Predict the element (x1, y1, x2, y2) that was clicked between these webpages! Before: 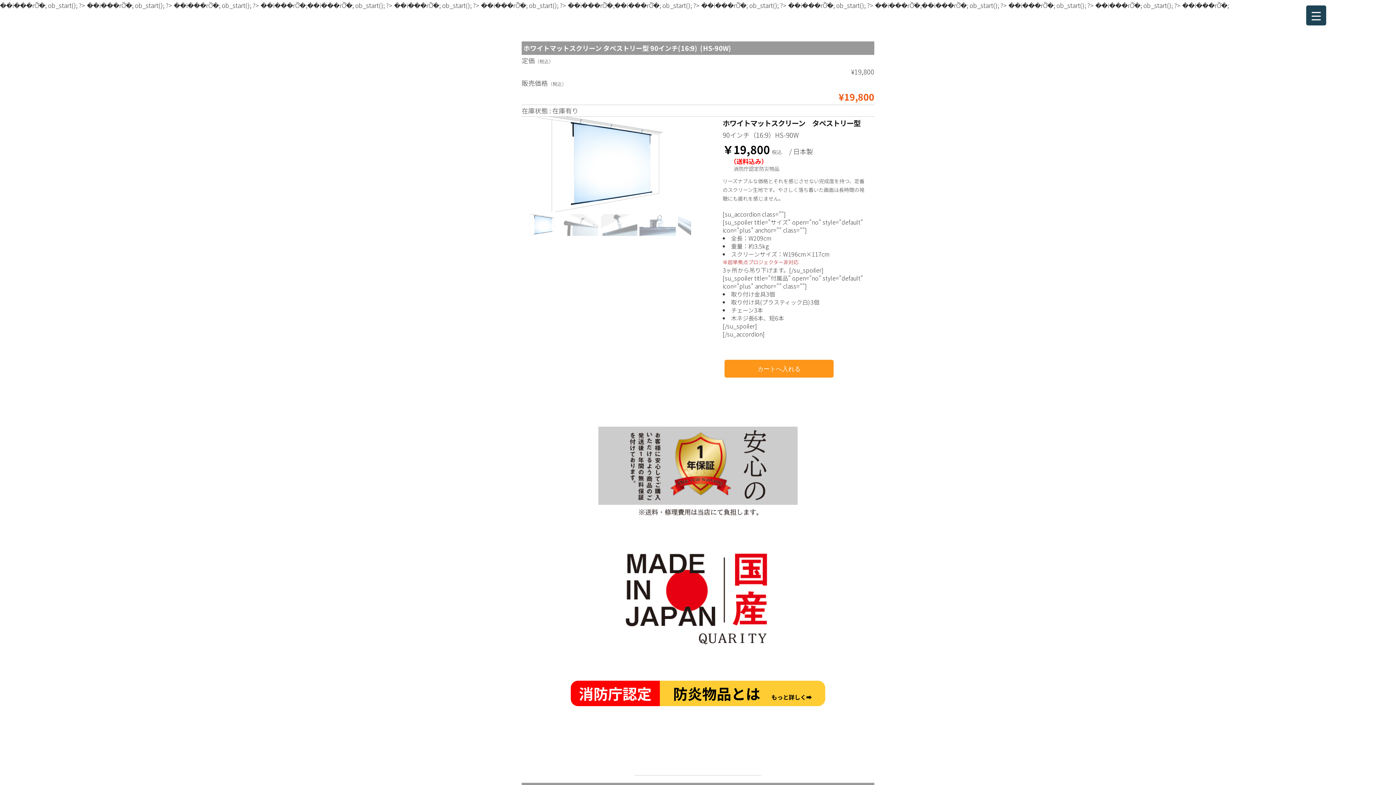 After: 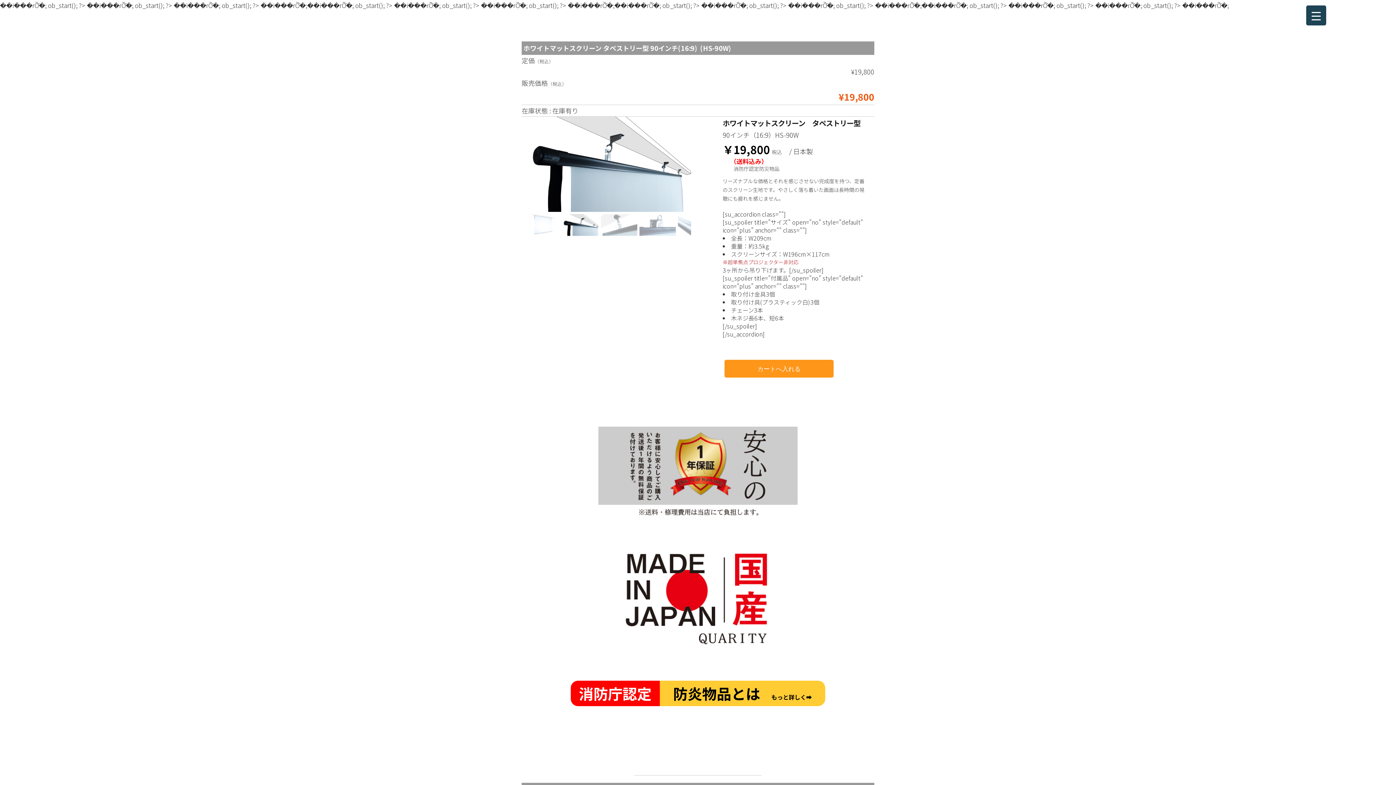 Action: label: mb_4 bbox: (562, 214, 598, 236)